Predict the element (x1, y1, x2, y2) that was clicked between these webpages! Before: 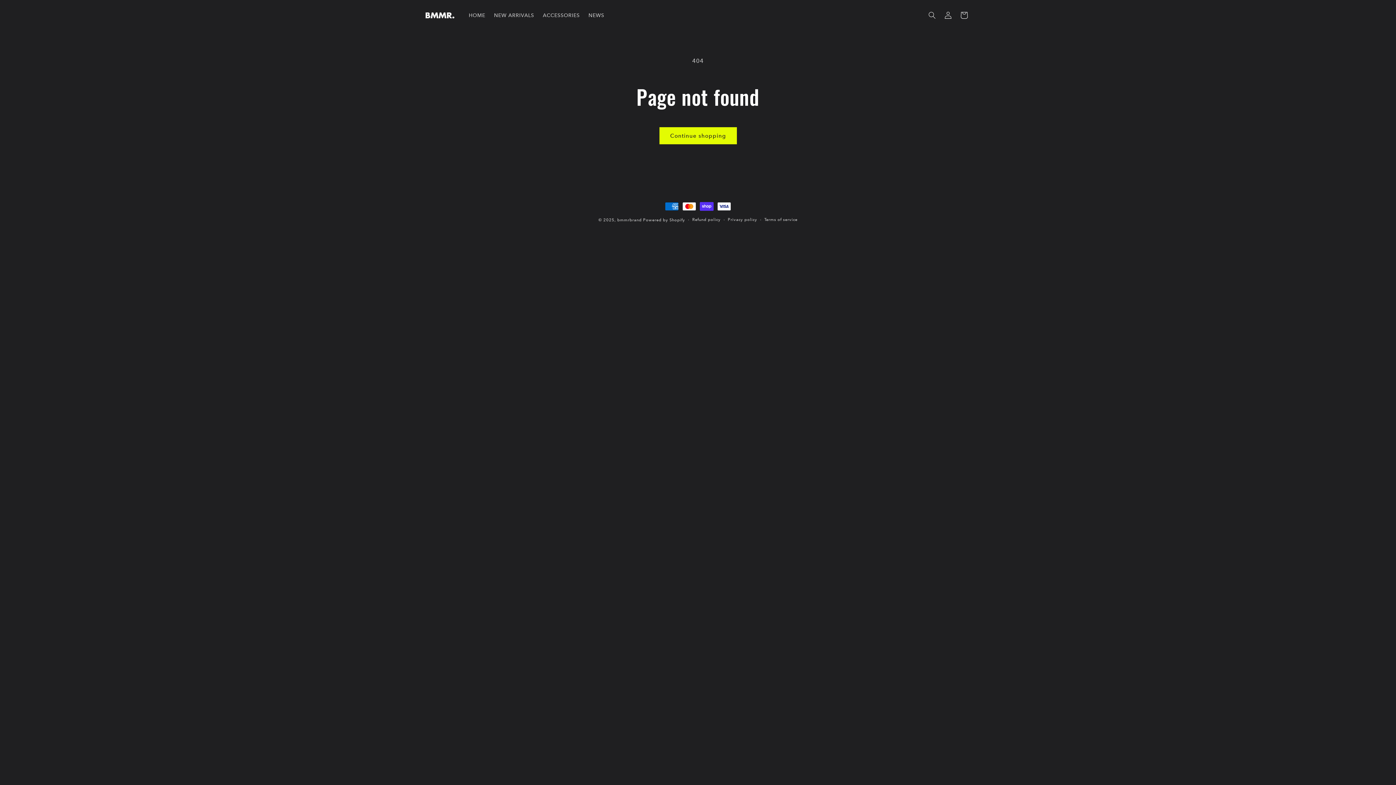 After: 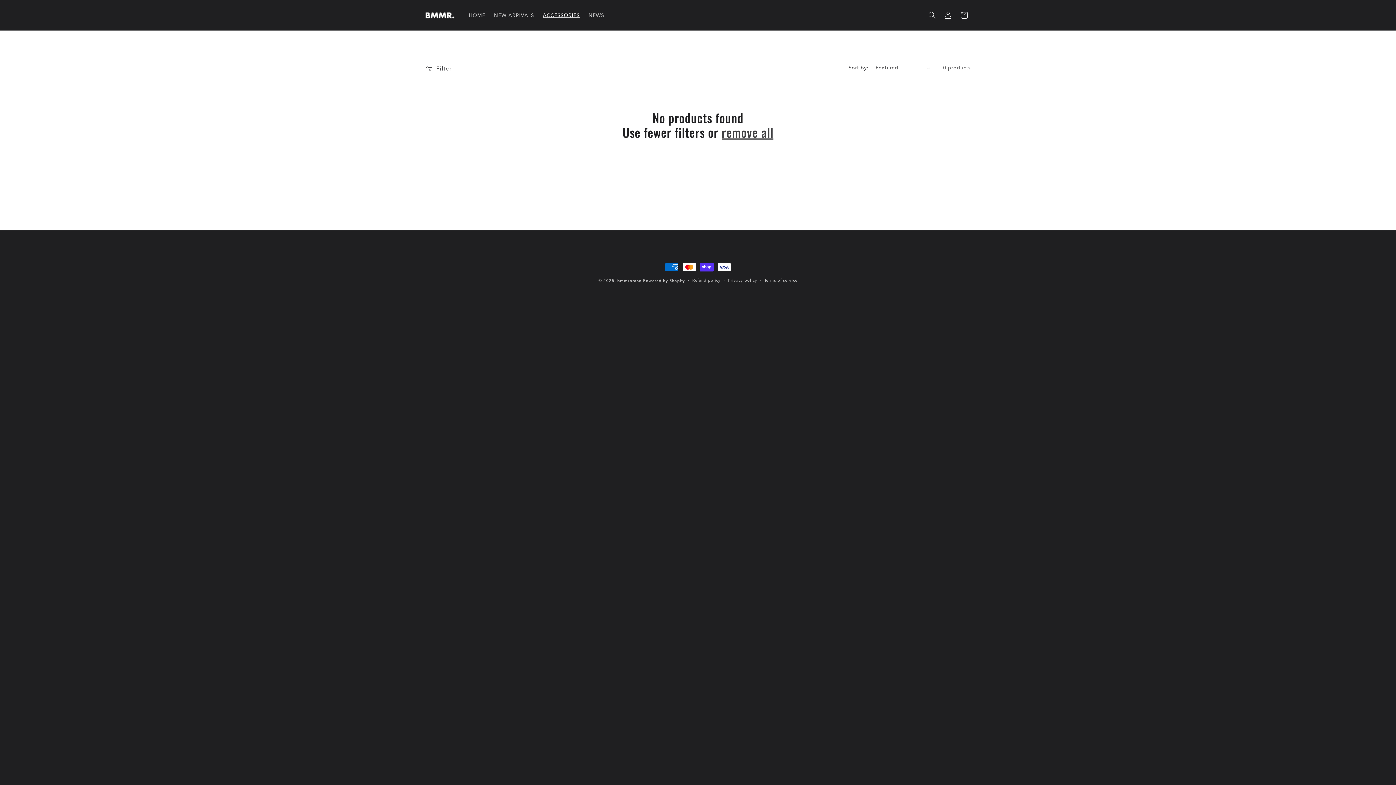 Action: bbox: (538, 7, 584, 22) label: ACCESSORIES